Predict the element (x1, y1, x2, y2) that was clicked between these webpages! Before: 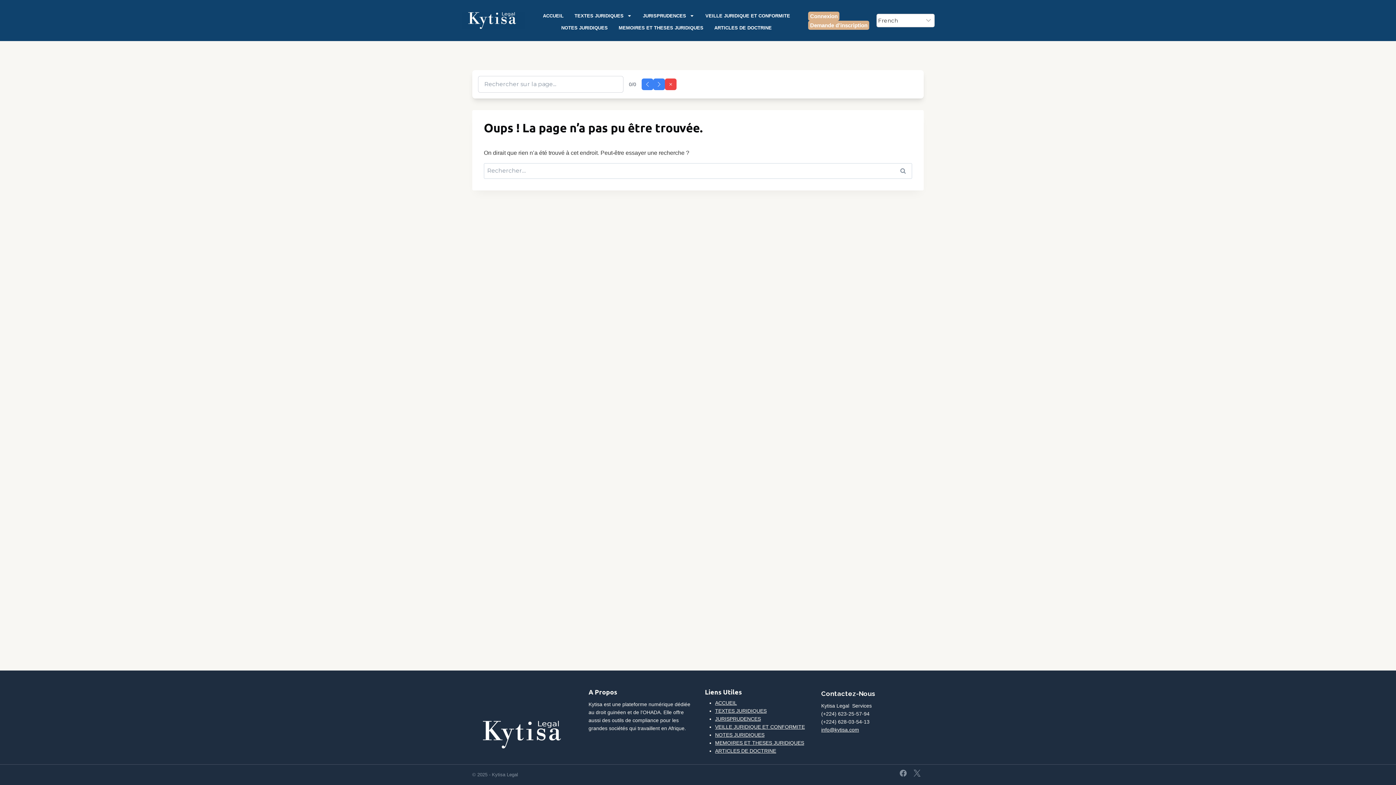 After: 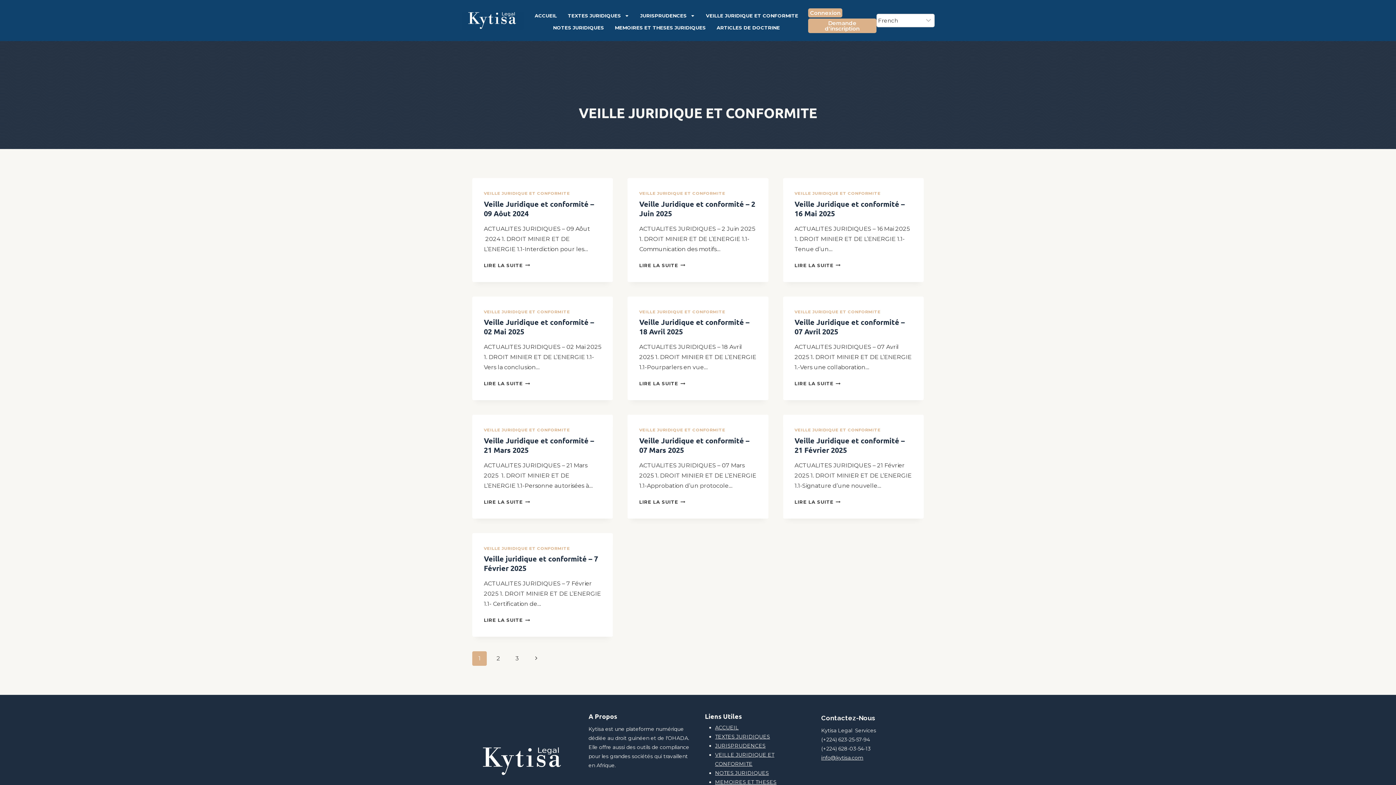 Action: bbox: (700, 8, 795, 22) label: VEILLE JURIDIQUE ET CONFORMITE